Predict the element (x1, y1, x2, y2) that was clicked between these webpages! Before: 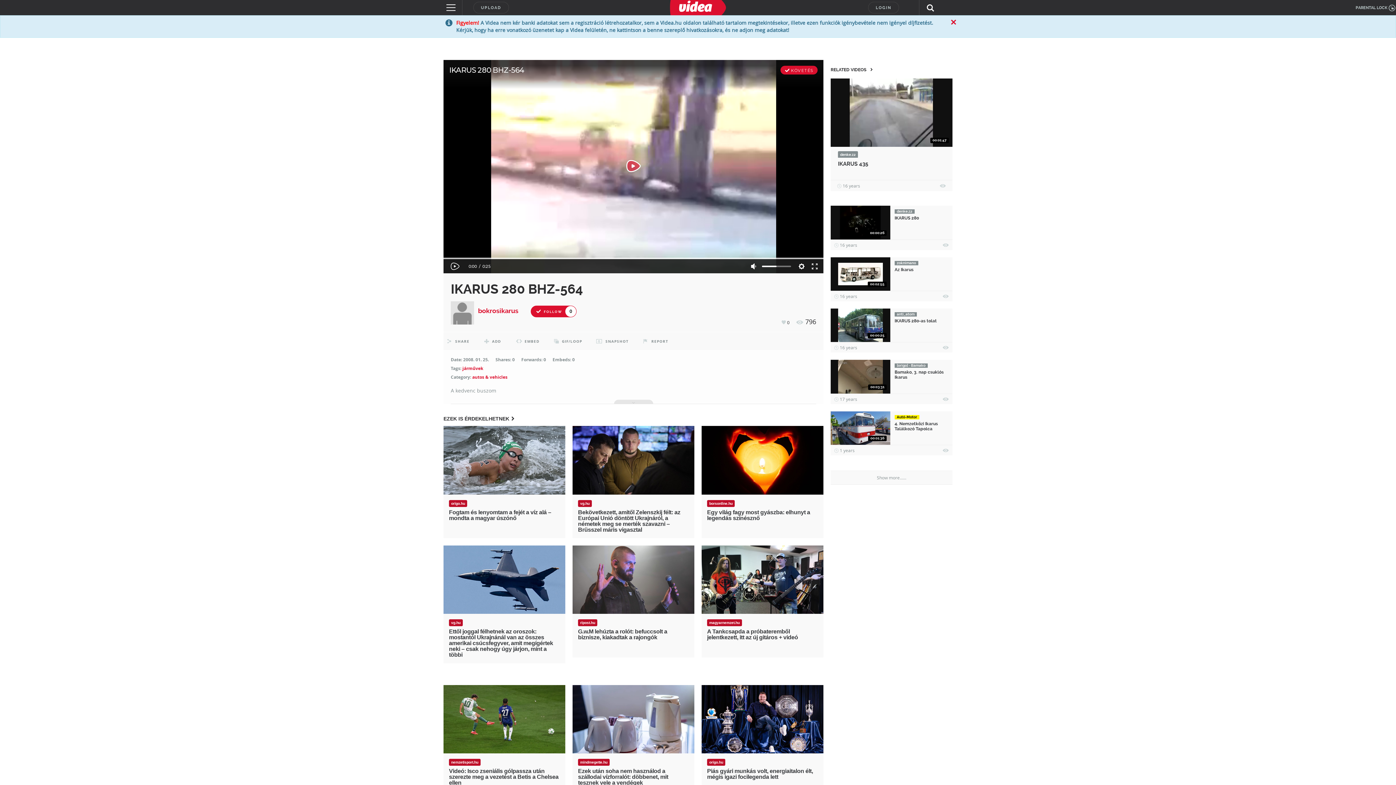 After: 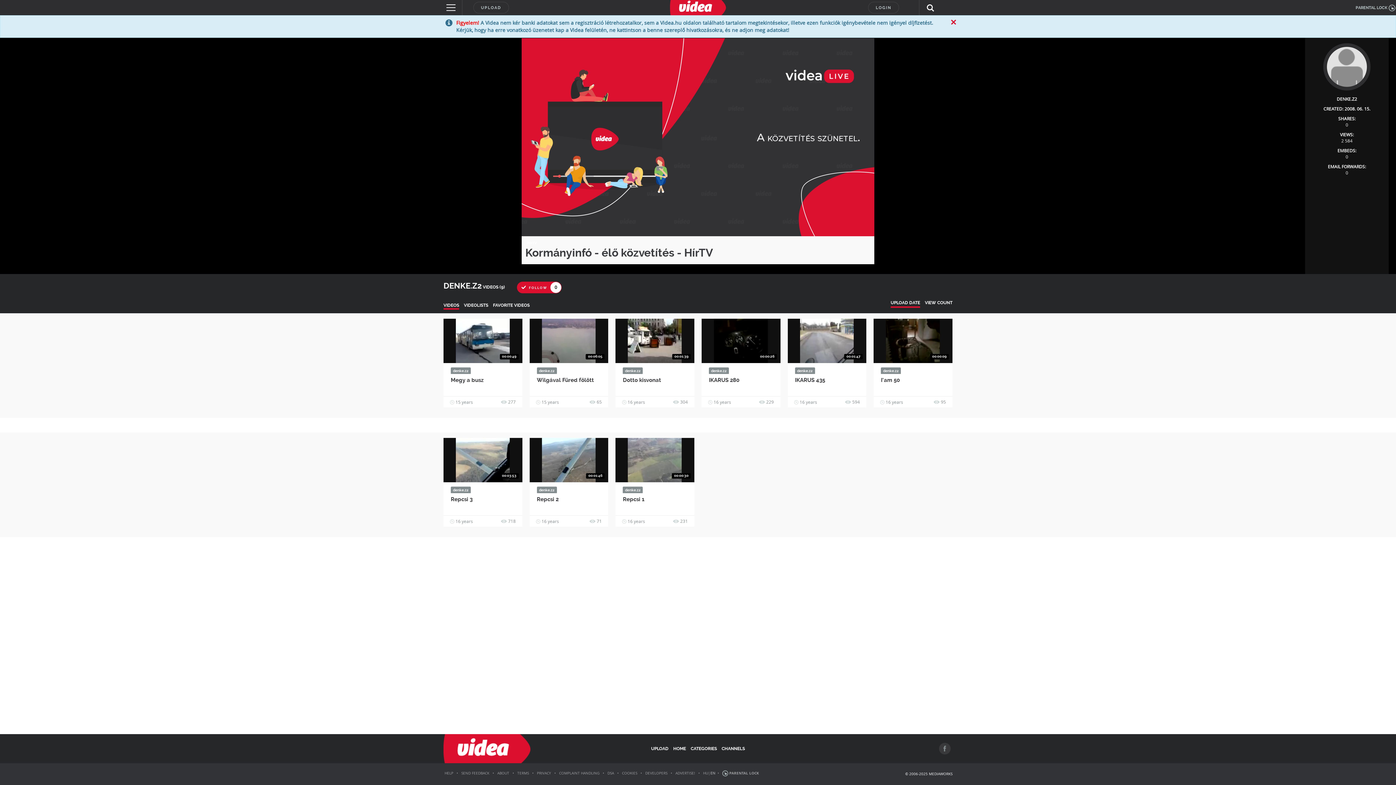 Action: label: denke.z2 bbox: (894, 208, 914, 215)